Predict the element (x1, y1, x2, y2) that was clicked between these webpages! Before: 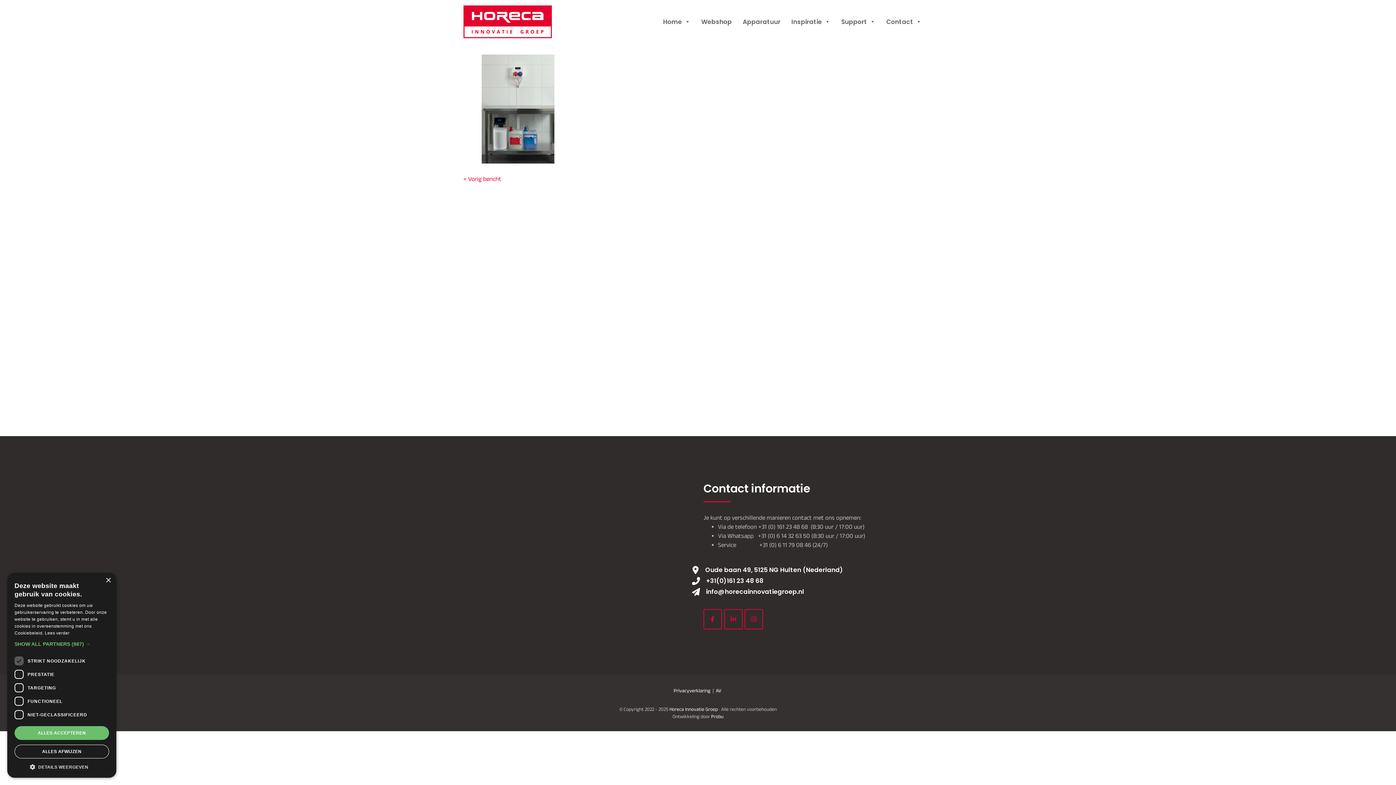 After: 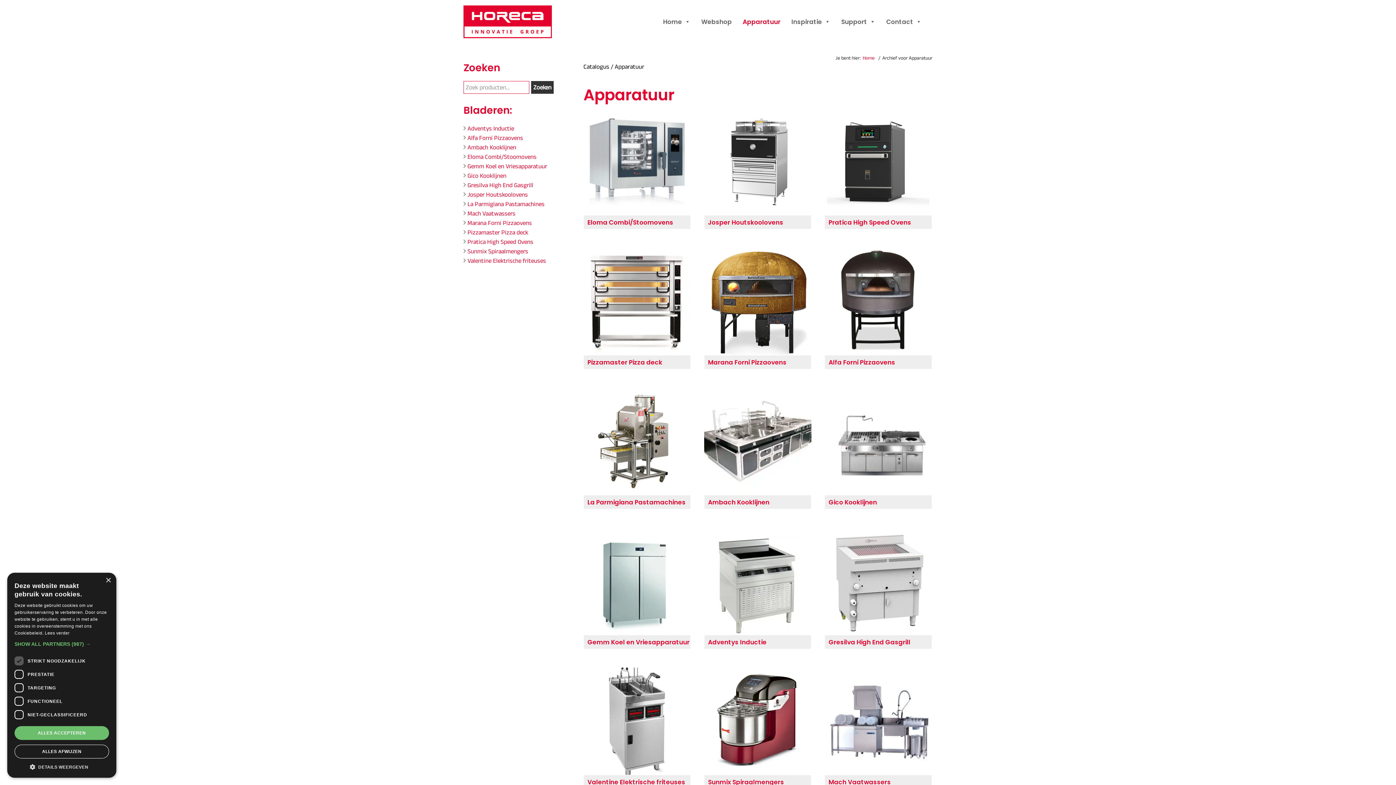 Action: bbox: (742, 14, 780, 29) label: Apparatuur